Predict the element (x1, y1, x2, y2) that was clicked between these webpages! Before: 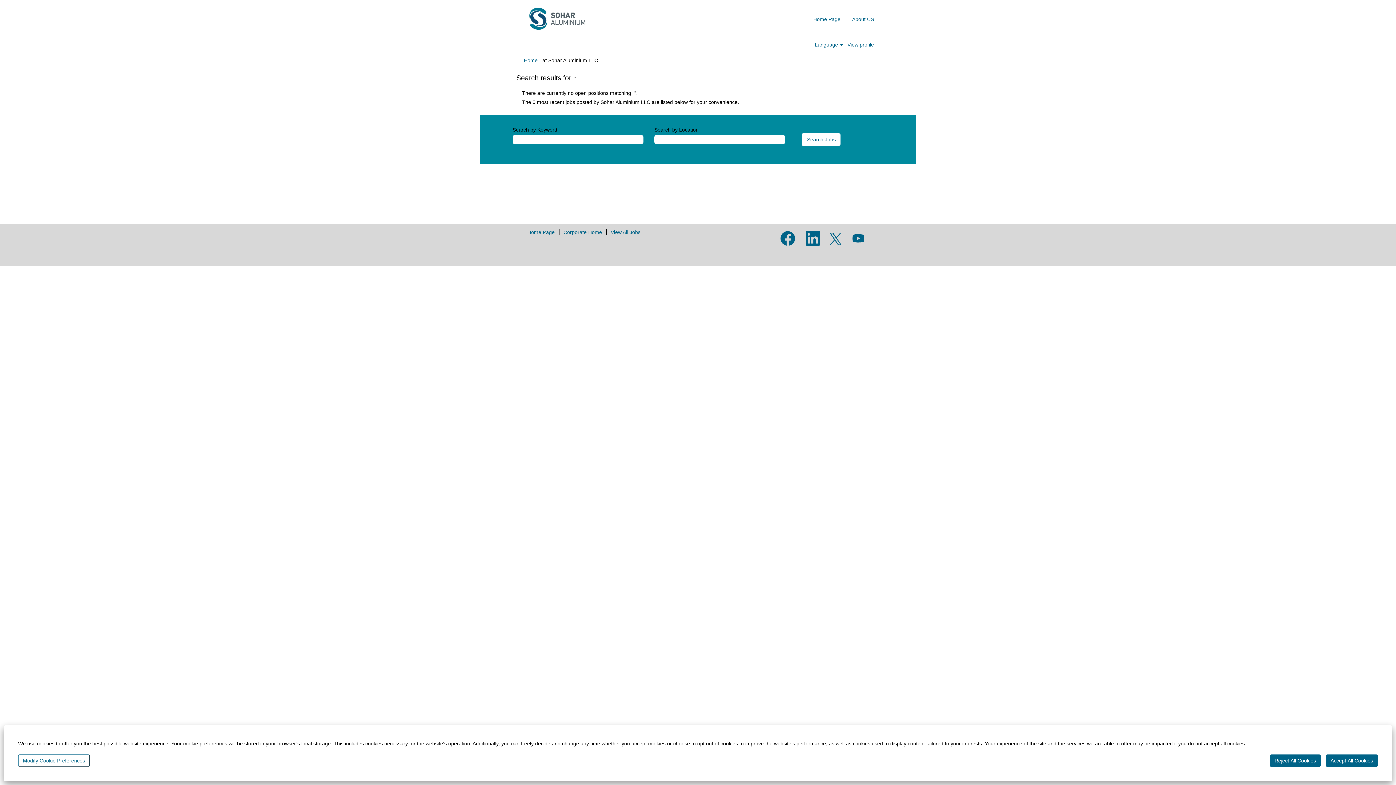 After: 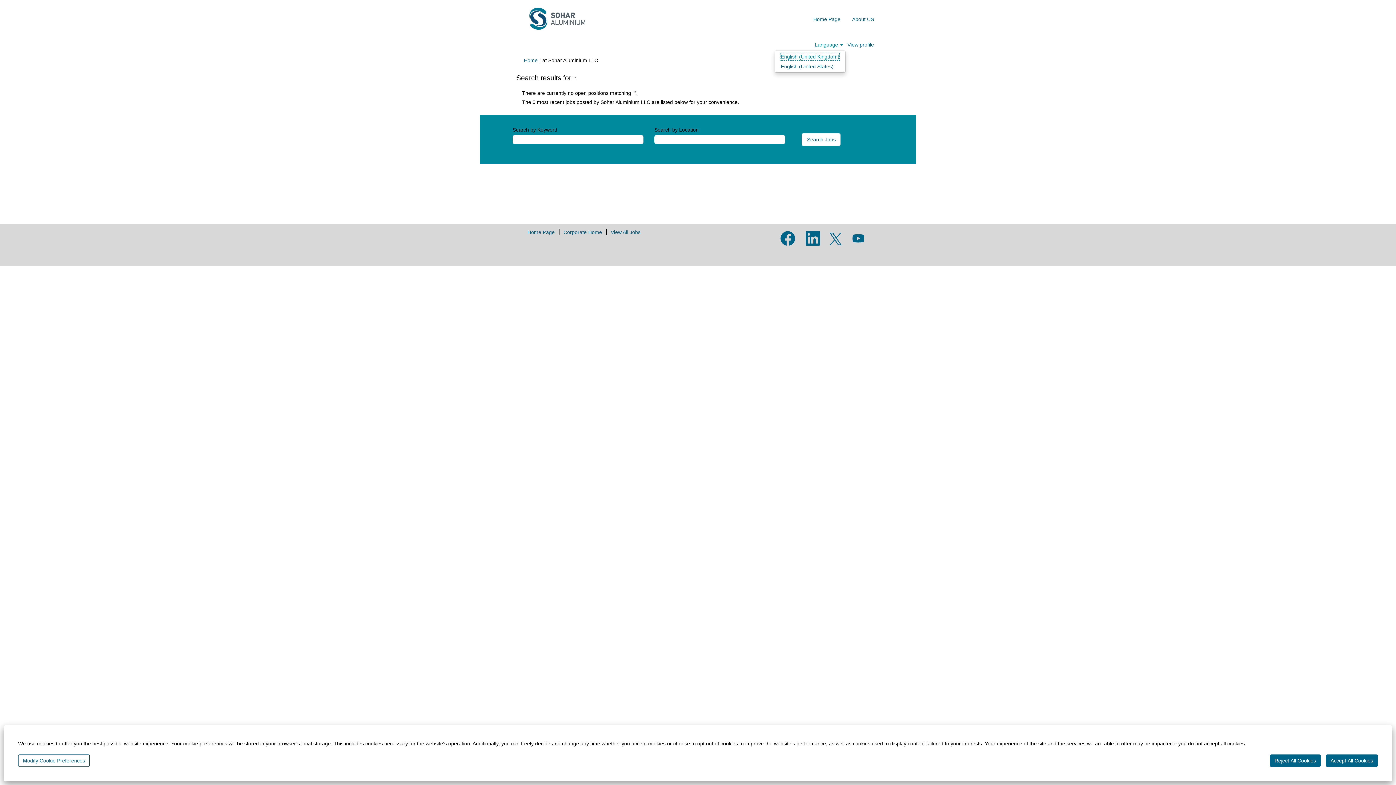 Action: label: Language  bbox: (814, 41, 843, 47)